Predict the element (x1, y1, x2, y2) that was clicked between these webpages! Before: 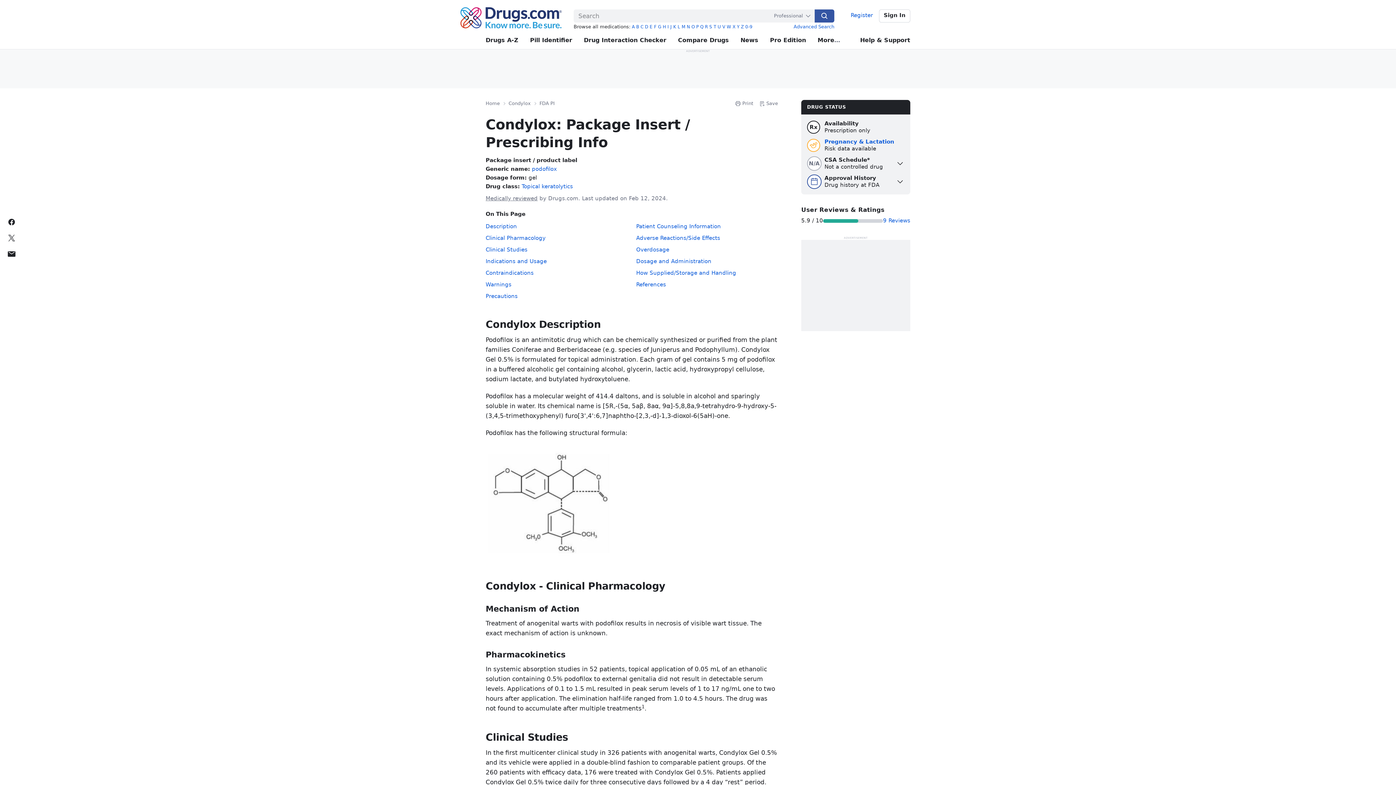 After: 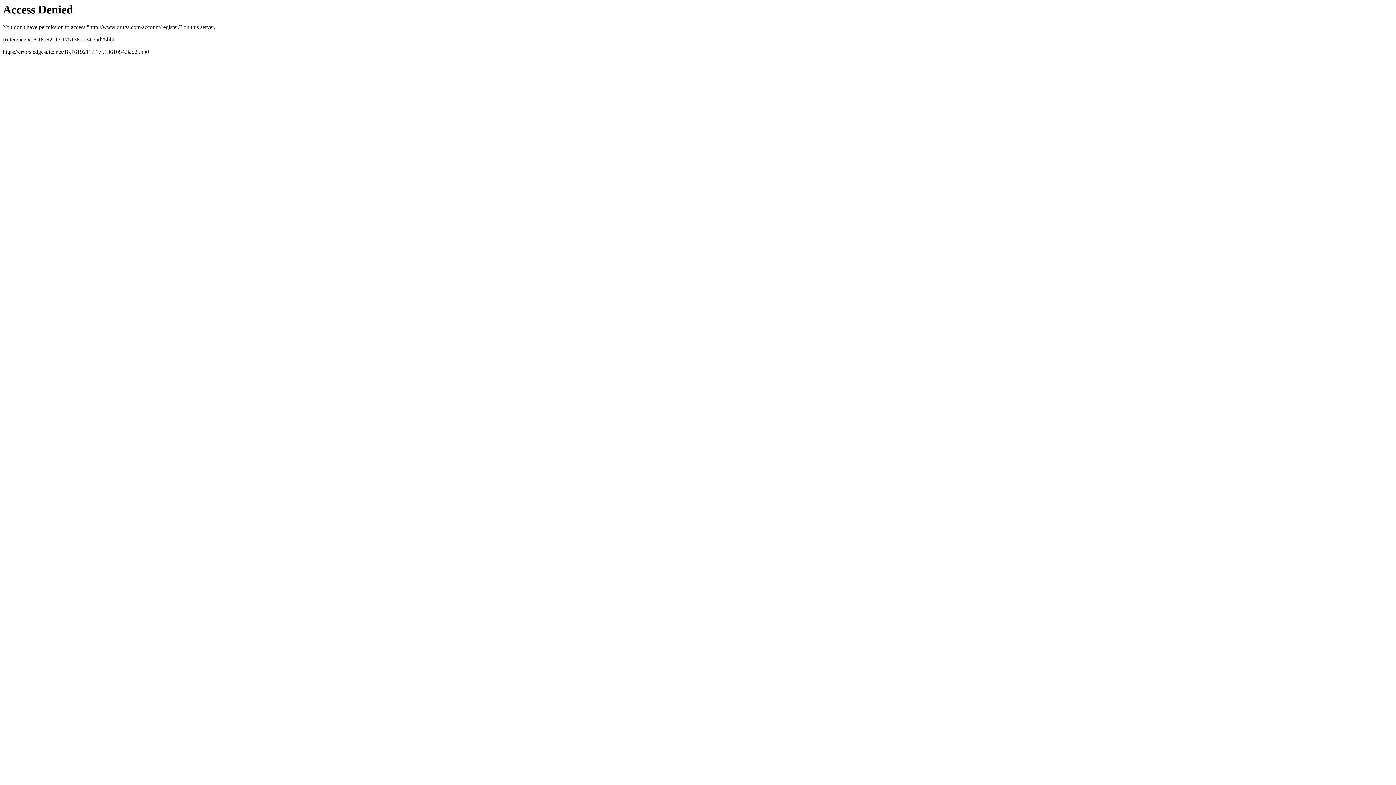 Action: label: Register bbox: (846, 9, 877, 22)